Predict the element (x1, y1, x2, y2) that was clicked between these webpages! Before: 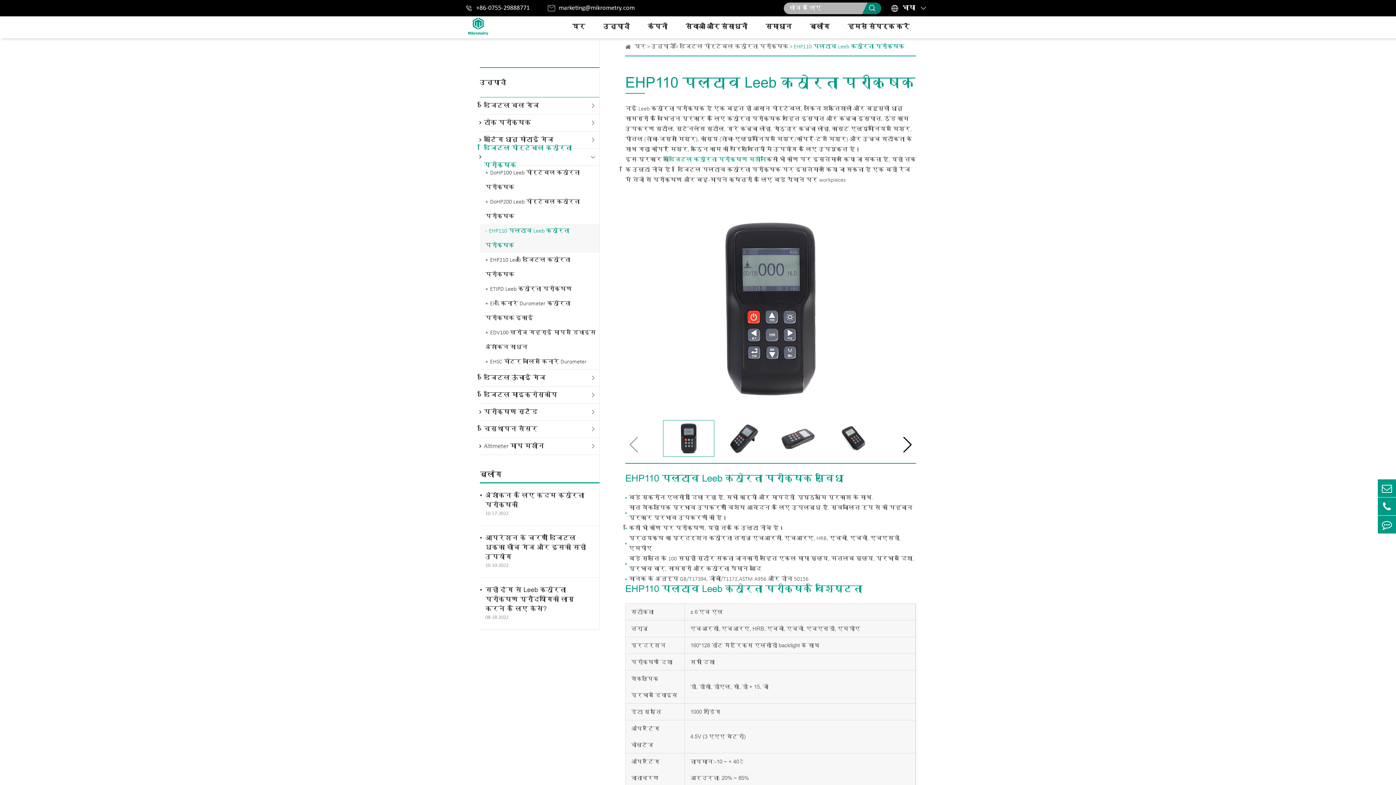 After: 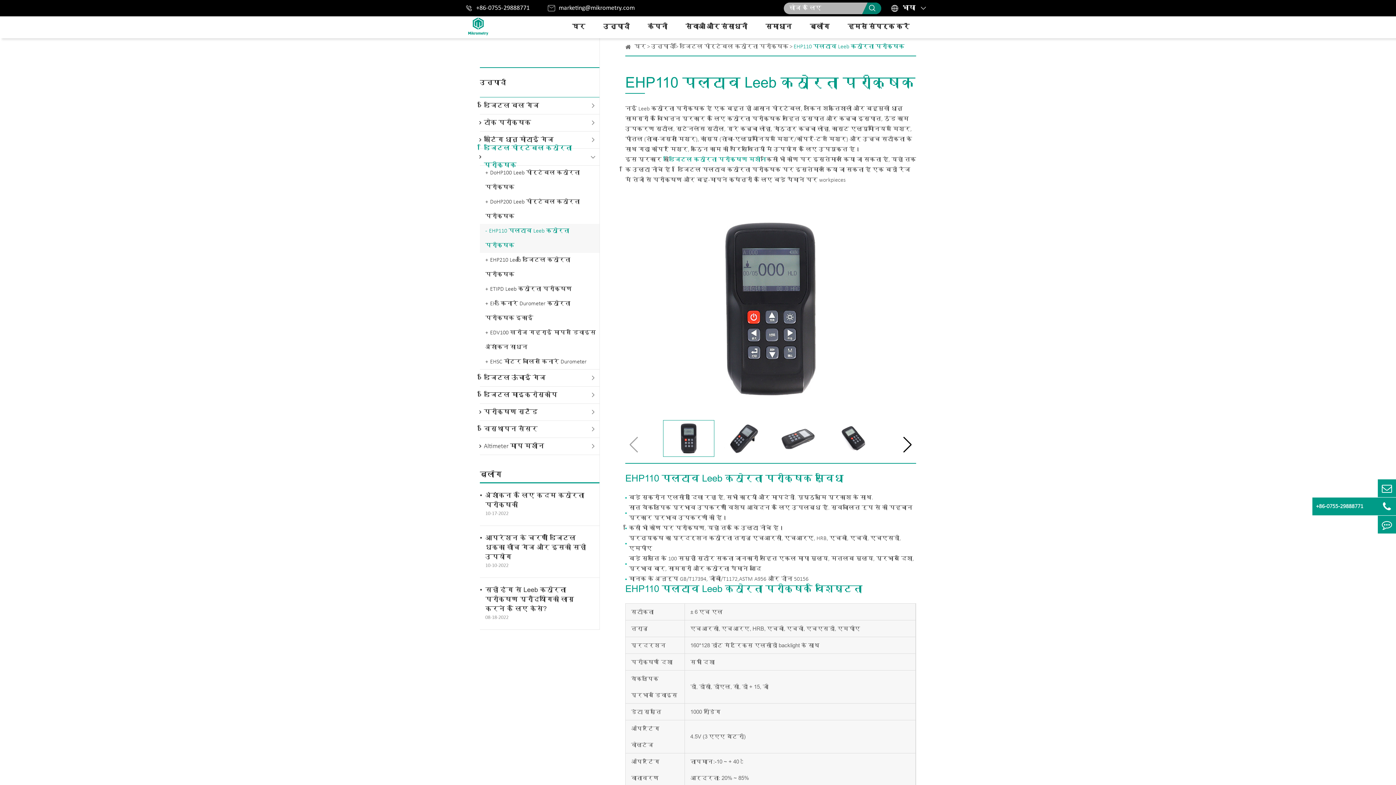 Action: bbox: (1378, 497, 1396, 515)